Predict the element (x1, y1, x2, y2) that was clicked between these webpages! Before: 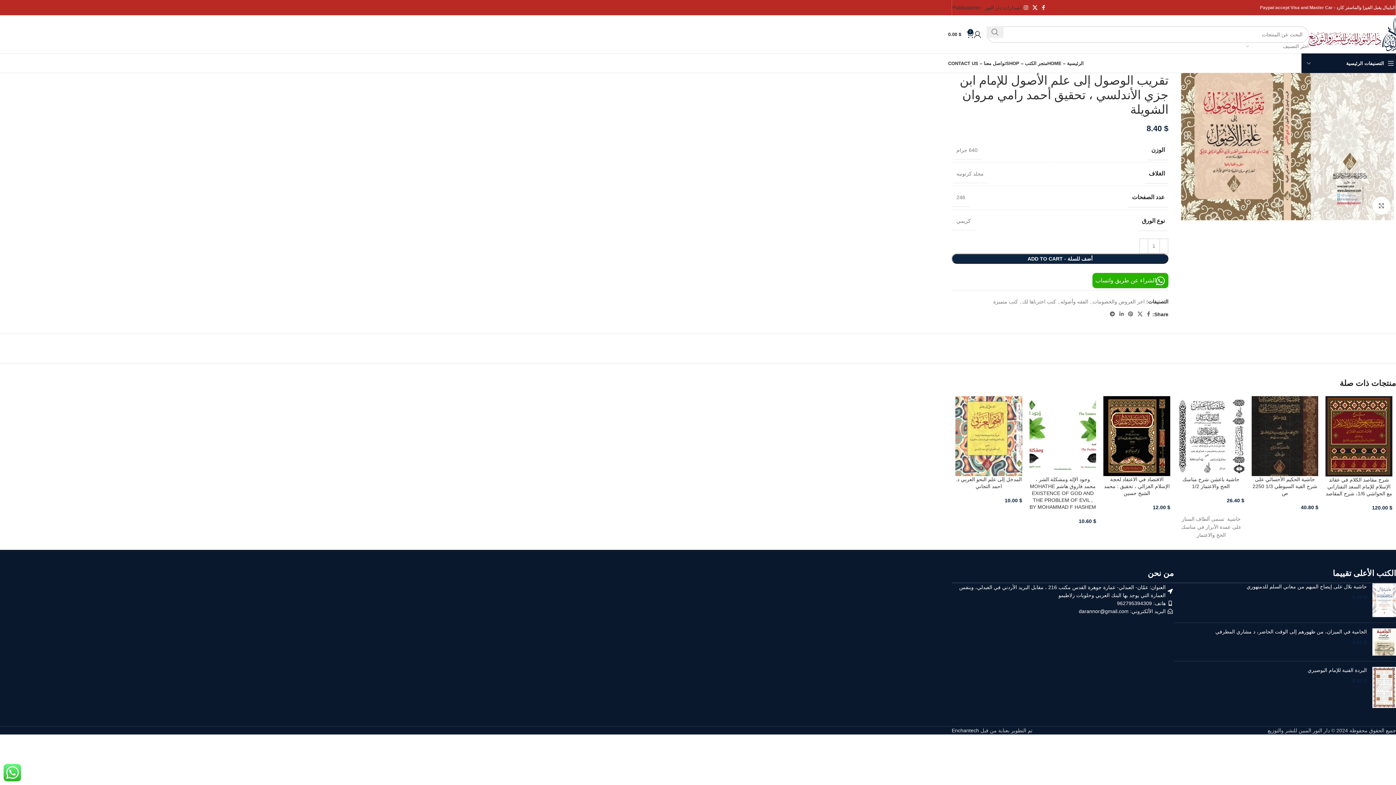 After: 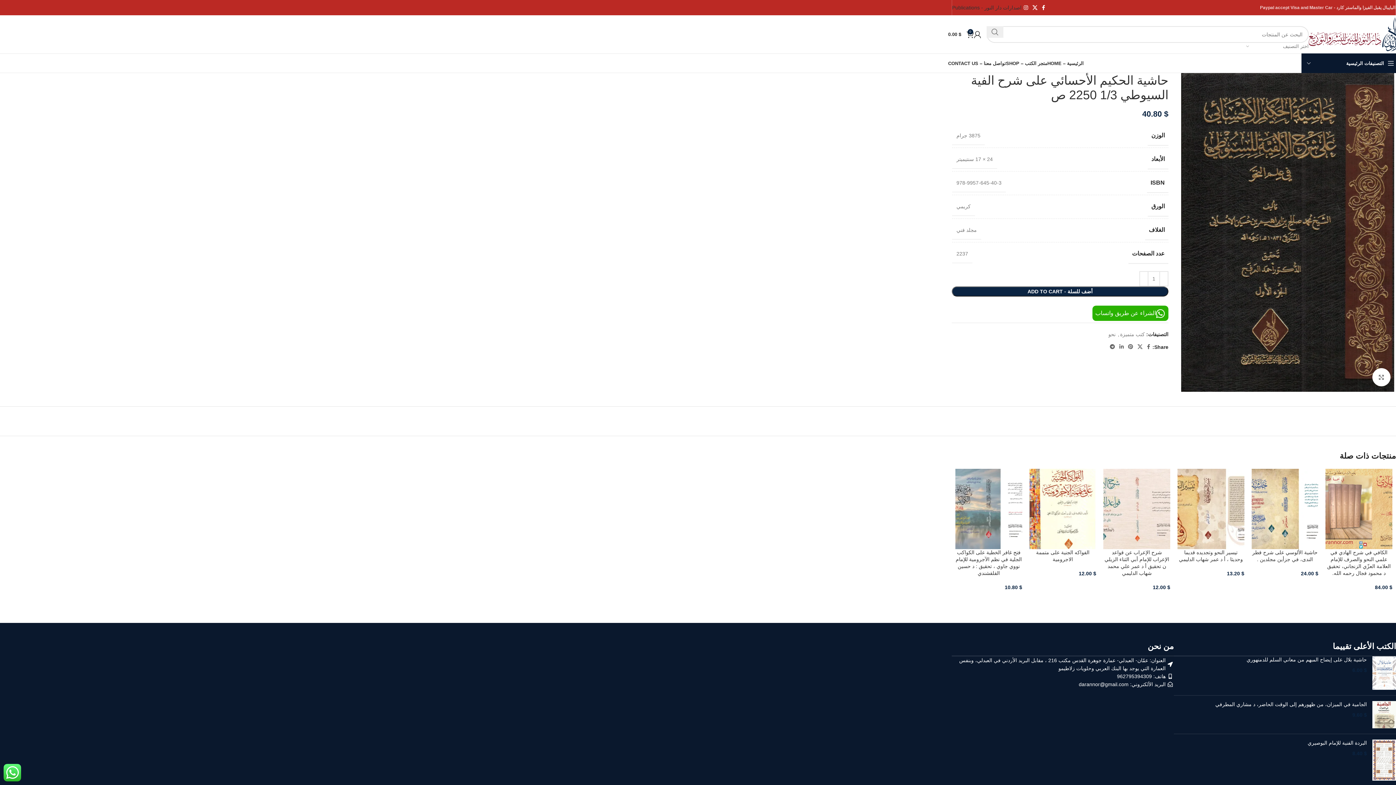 Action: bbox: (1251, 396, 1318, 476) label: حاشية الحكيم الأحسائي على شرح الفية السيوطي 1/3 2250 ص